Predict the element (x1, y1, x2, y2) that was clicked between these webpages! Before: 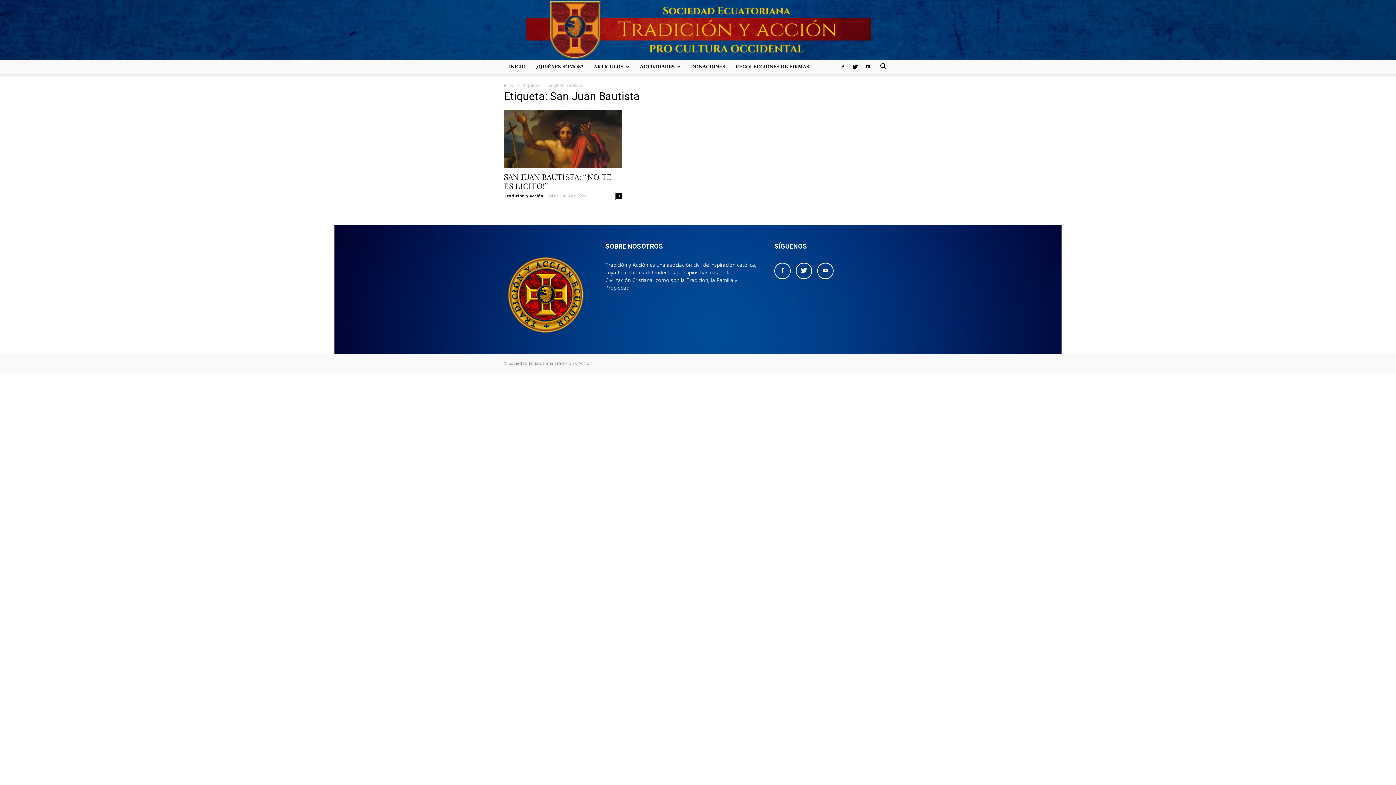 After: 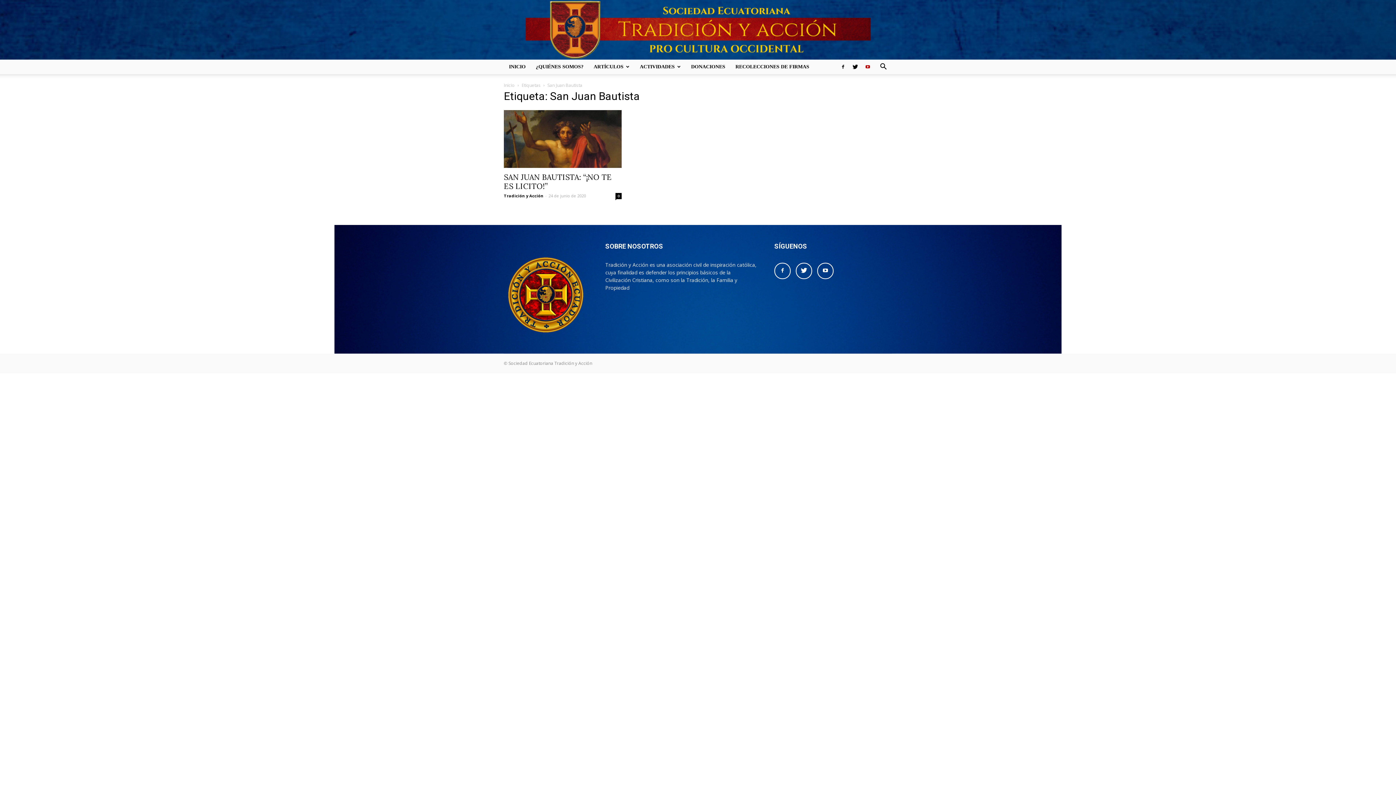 Action: bbox: (862, 59, 873, 74)